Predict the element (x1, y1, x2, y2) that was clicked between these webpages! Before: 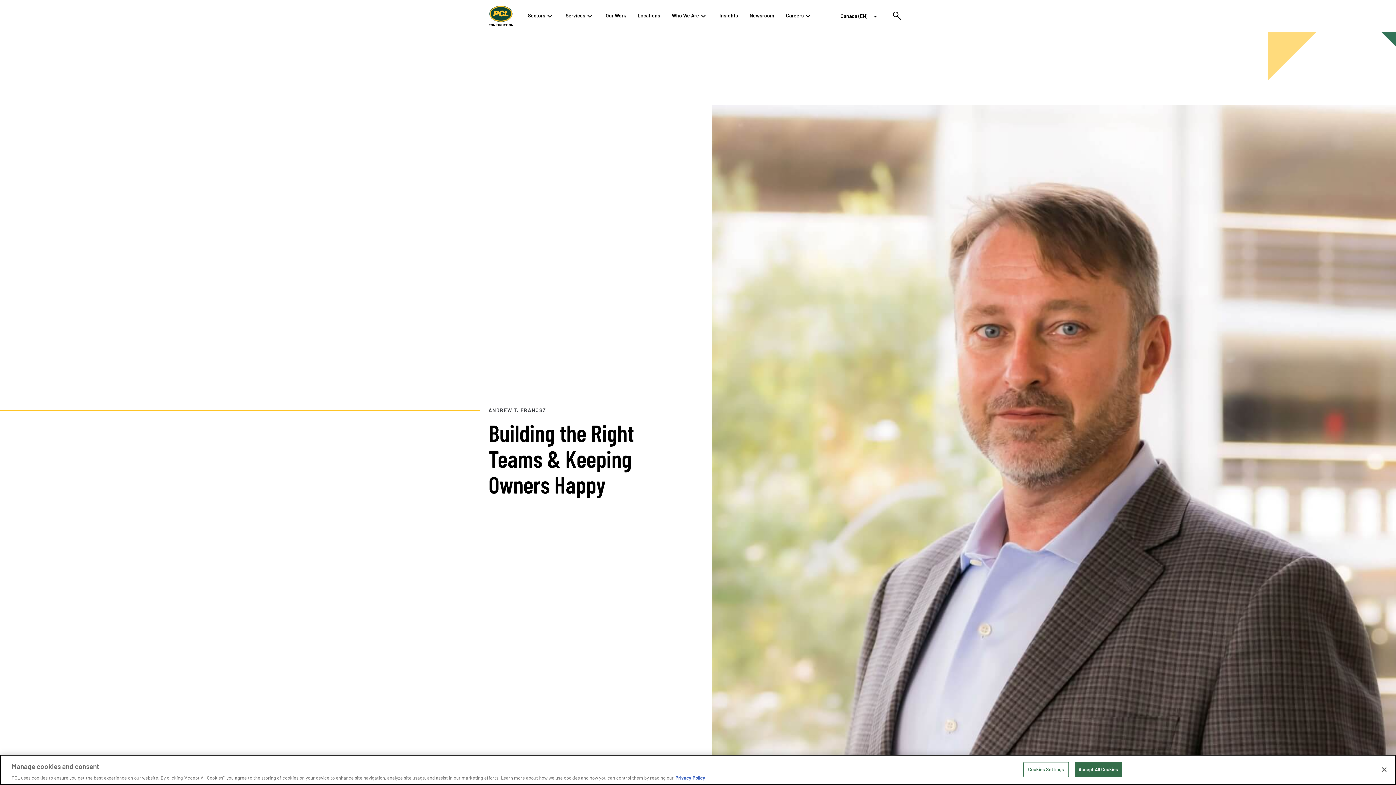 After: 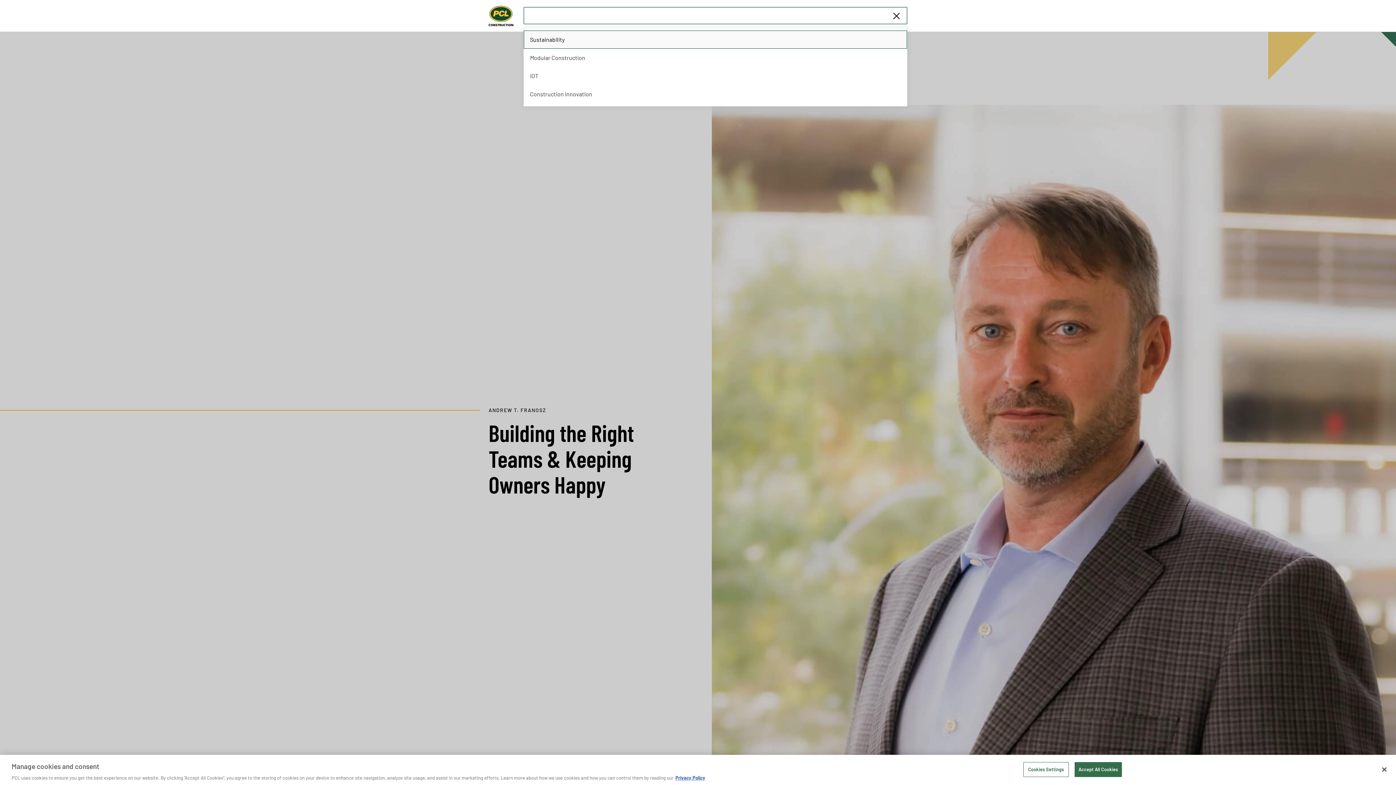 Action: label: Toggle Search bbox: (887, 5, 907, 26)